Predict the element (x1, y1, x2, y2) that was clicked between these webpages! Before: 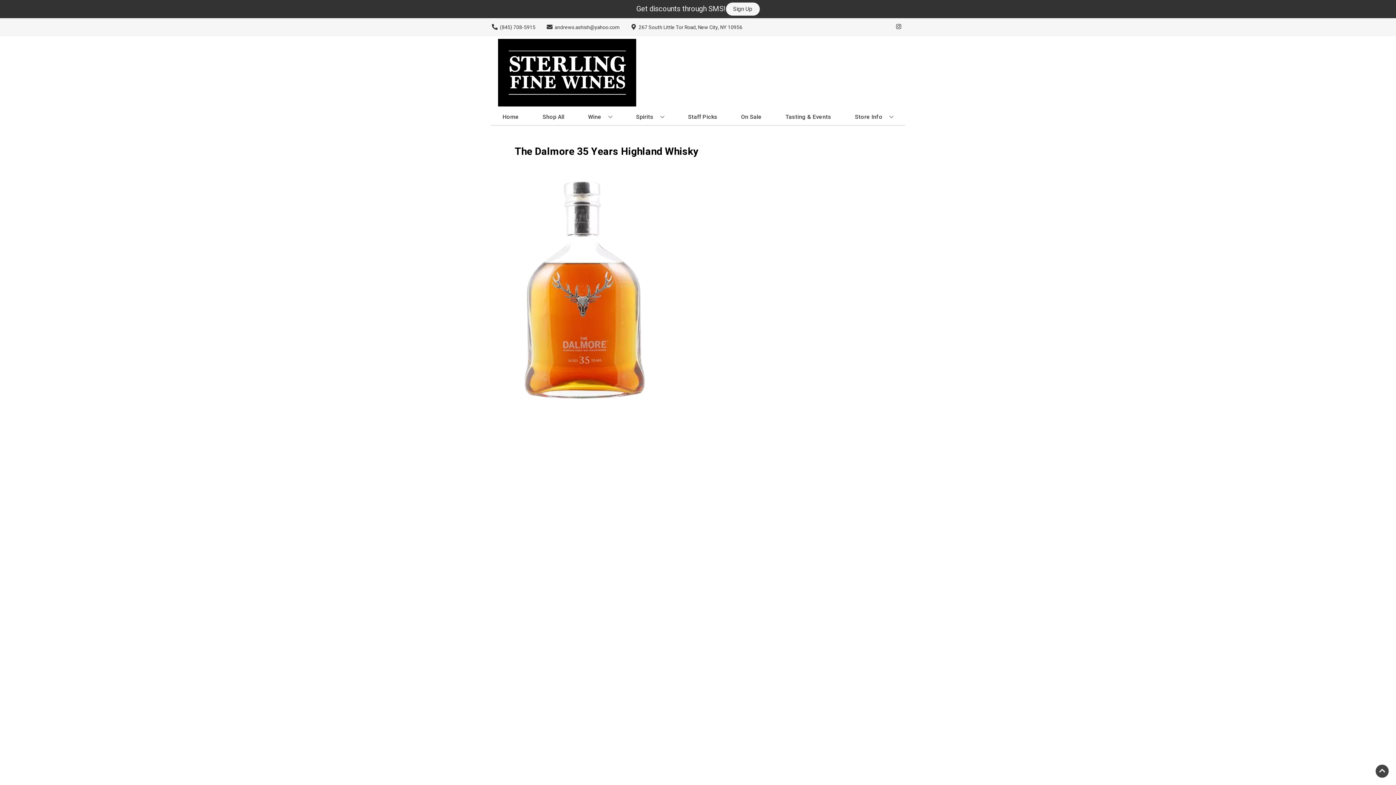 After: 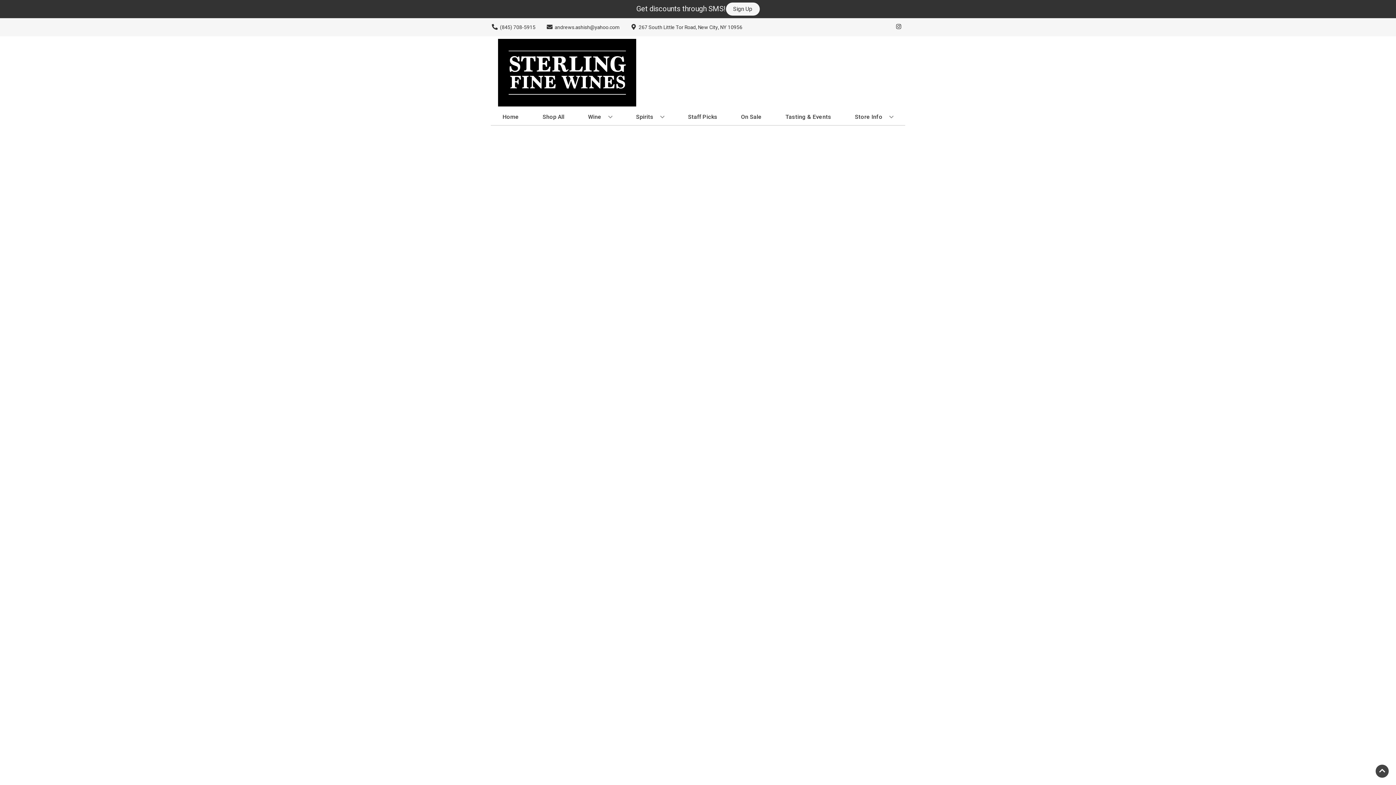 Action: bbox: (738, 109, 764, 125) label: On Sale